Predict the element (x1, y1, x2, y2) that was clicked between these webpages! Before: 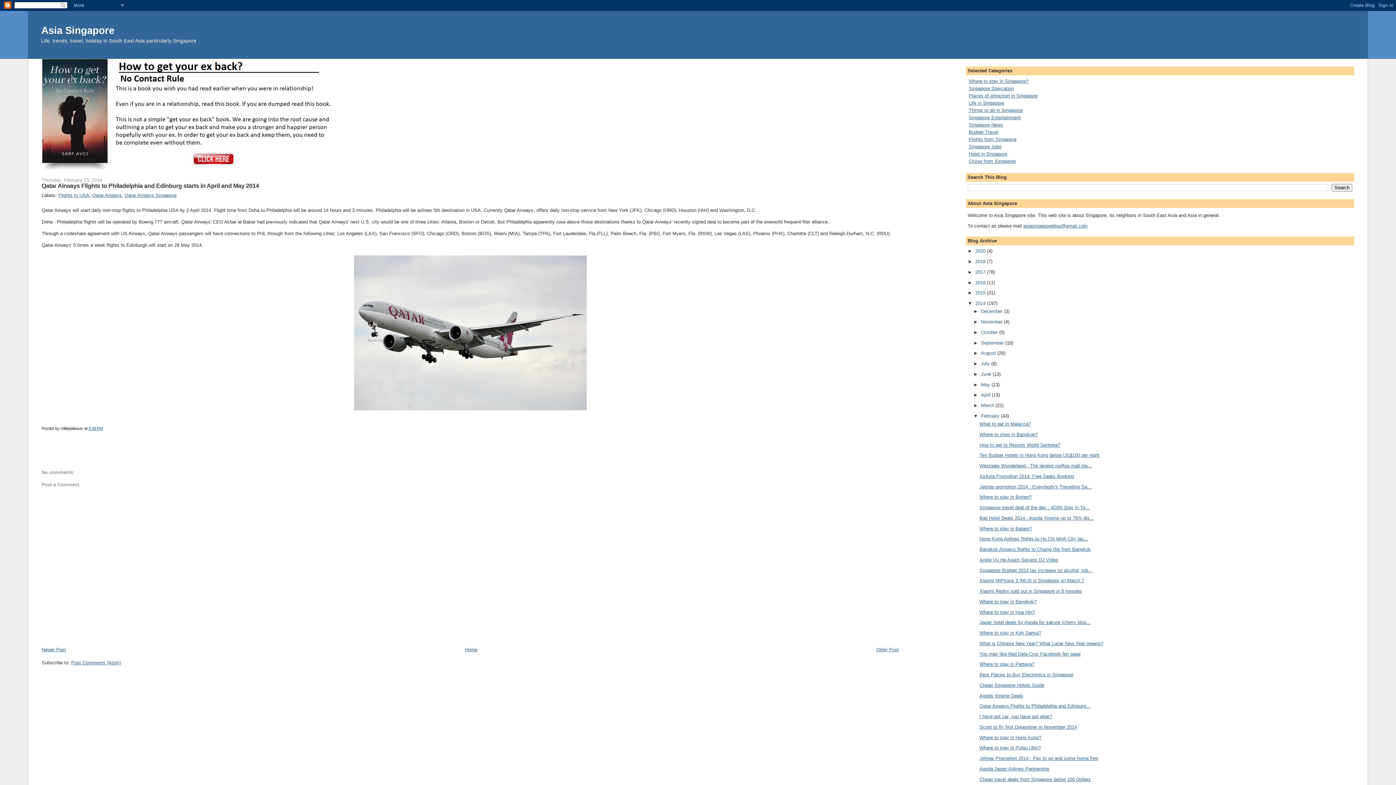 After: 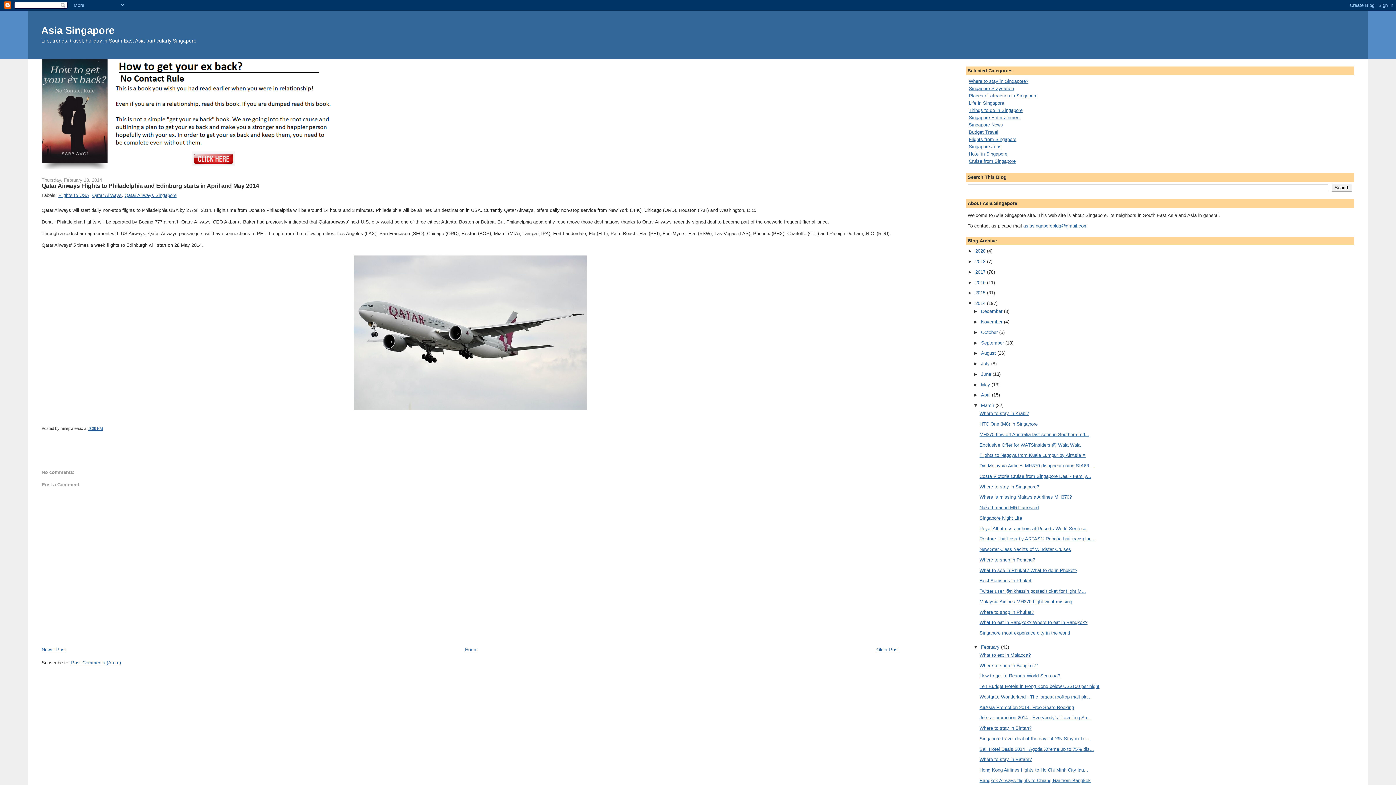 Action: bbox: (973, 402, 981, 408) label: ►  